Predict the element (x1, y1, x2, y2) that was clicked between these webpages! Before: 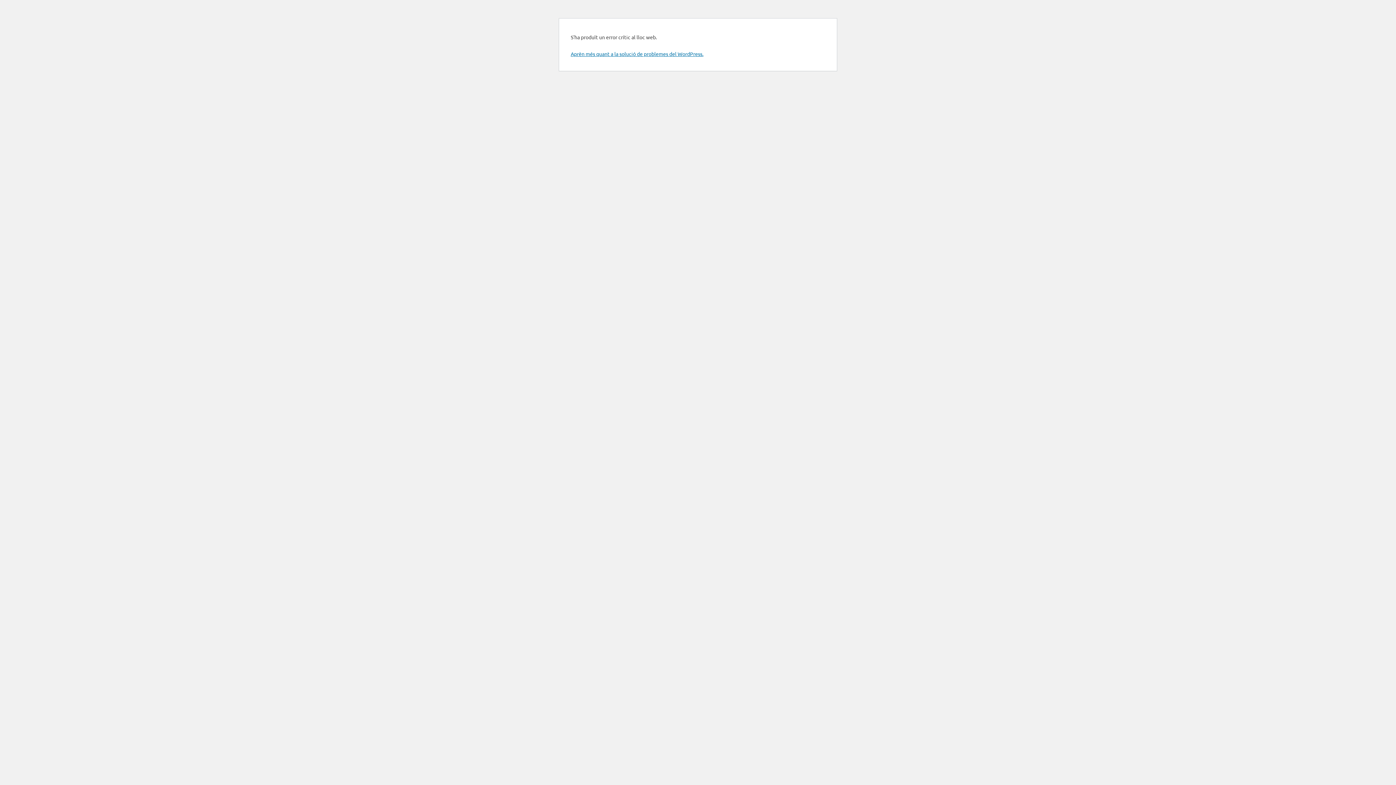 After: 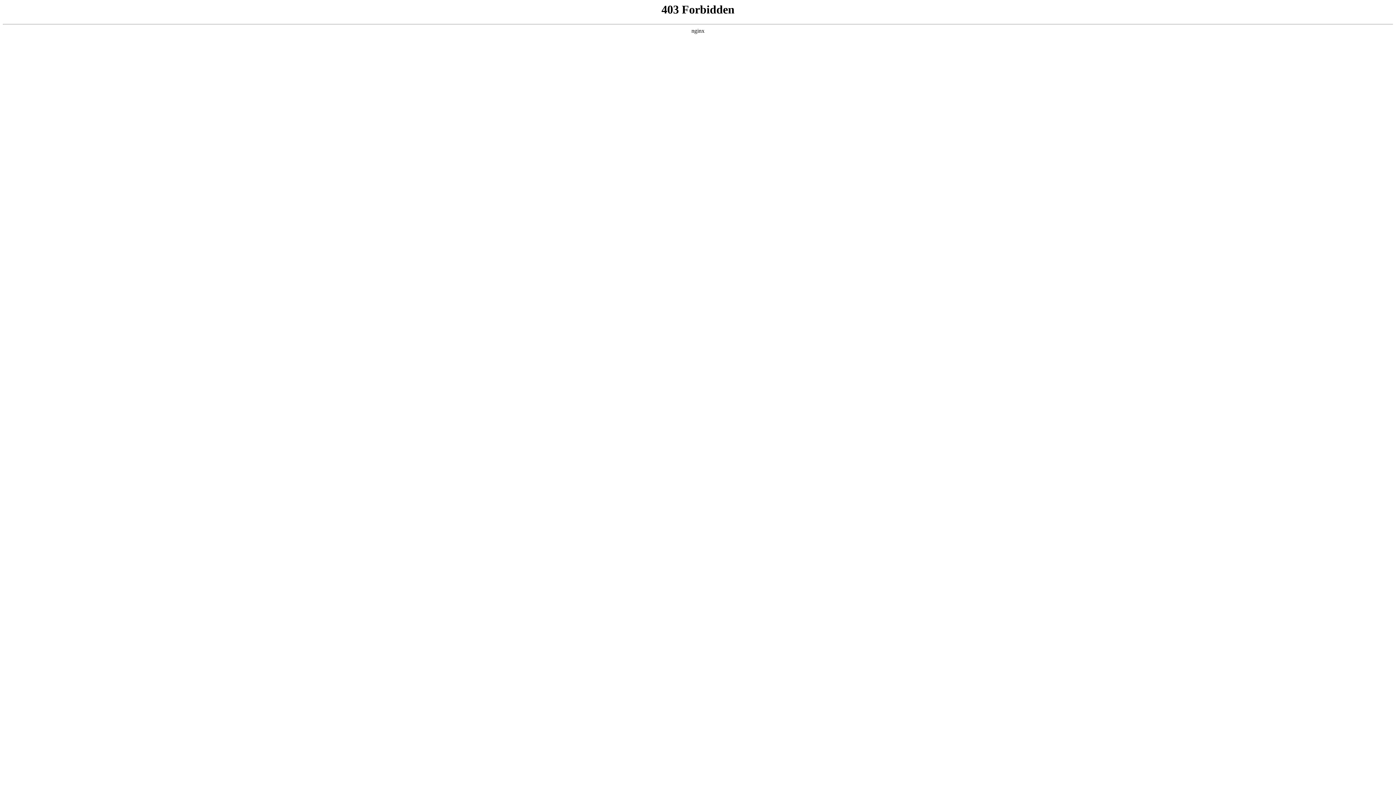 Action: label: Aprèn més quant a la solució de problemes del WordPress. bbox: (570, 50, 703, 57)